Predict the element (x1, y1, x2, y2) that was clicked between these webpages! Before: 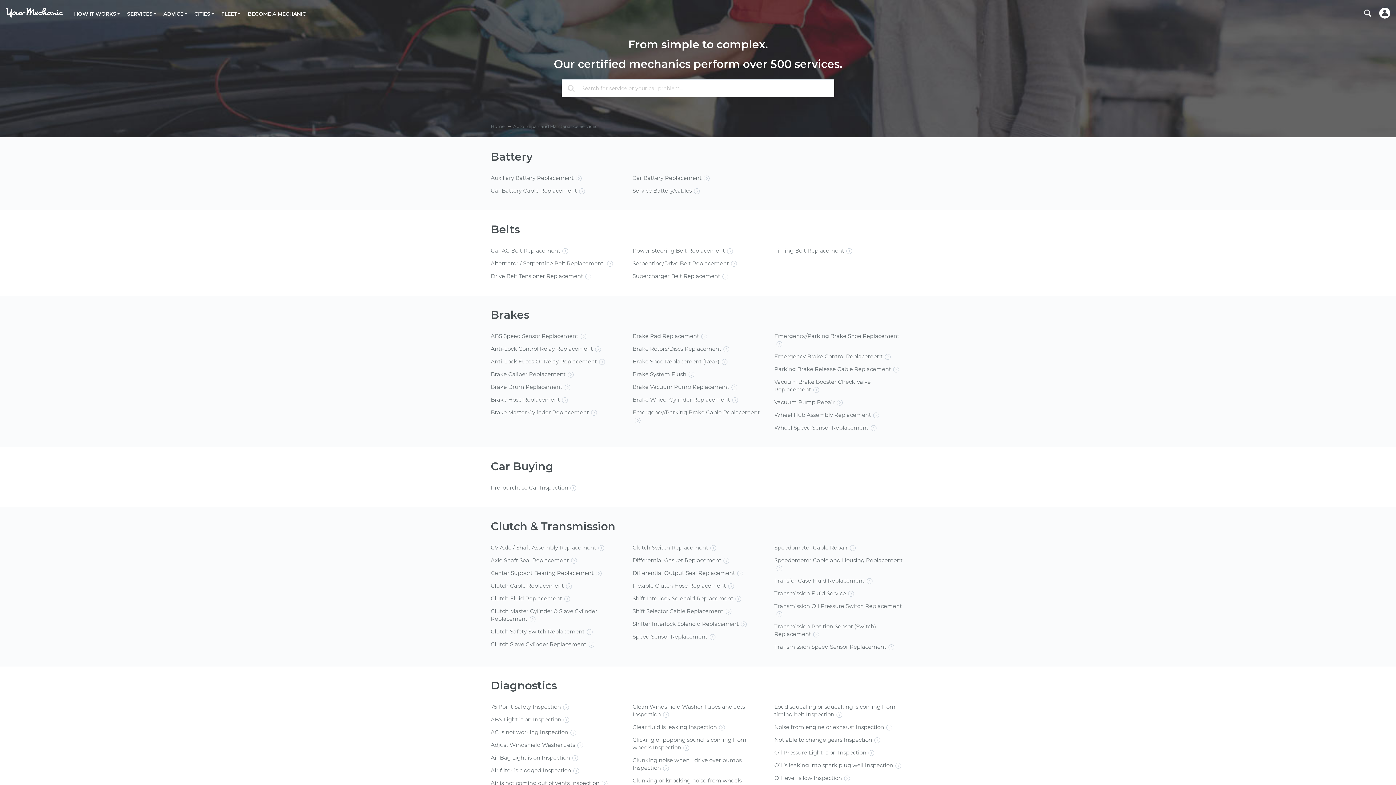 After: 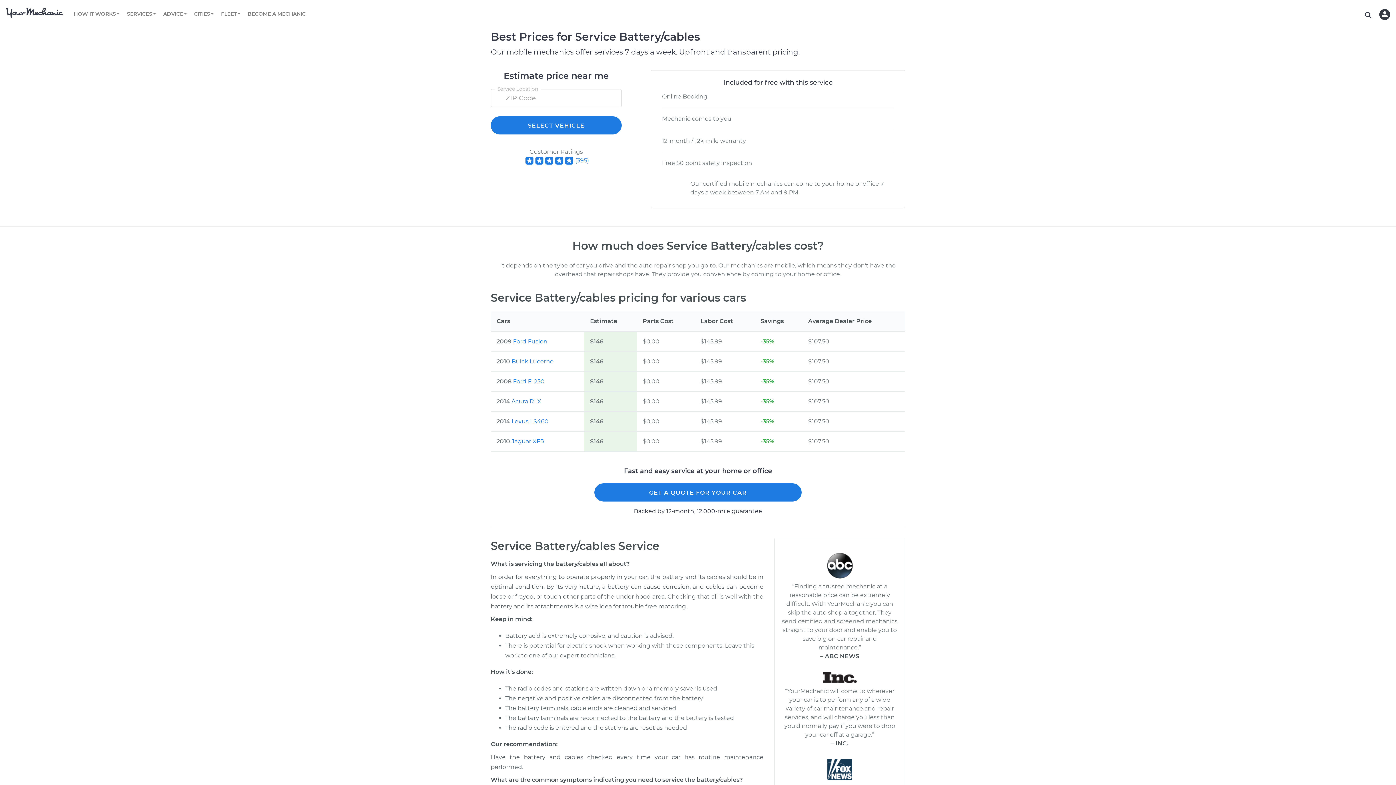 Action: label: Service Battery/cables bbox: (632, 183, 700, 196)